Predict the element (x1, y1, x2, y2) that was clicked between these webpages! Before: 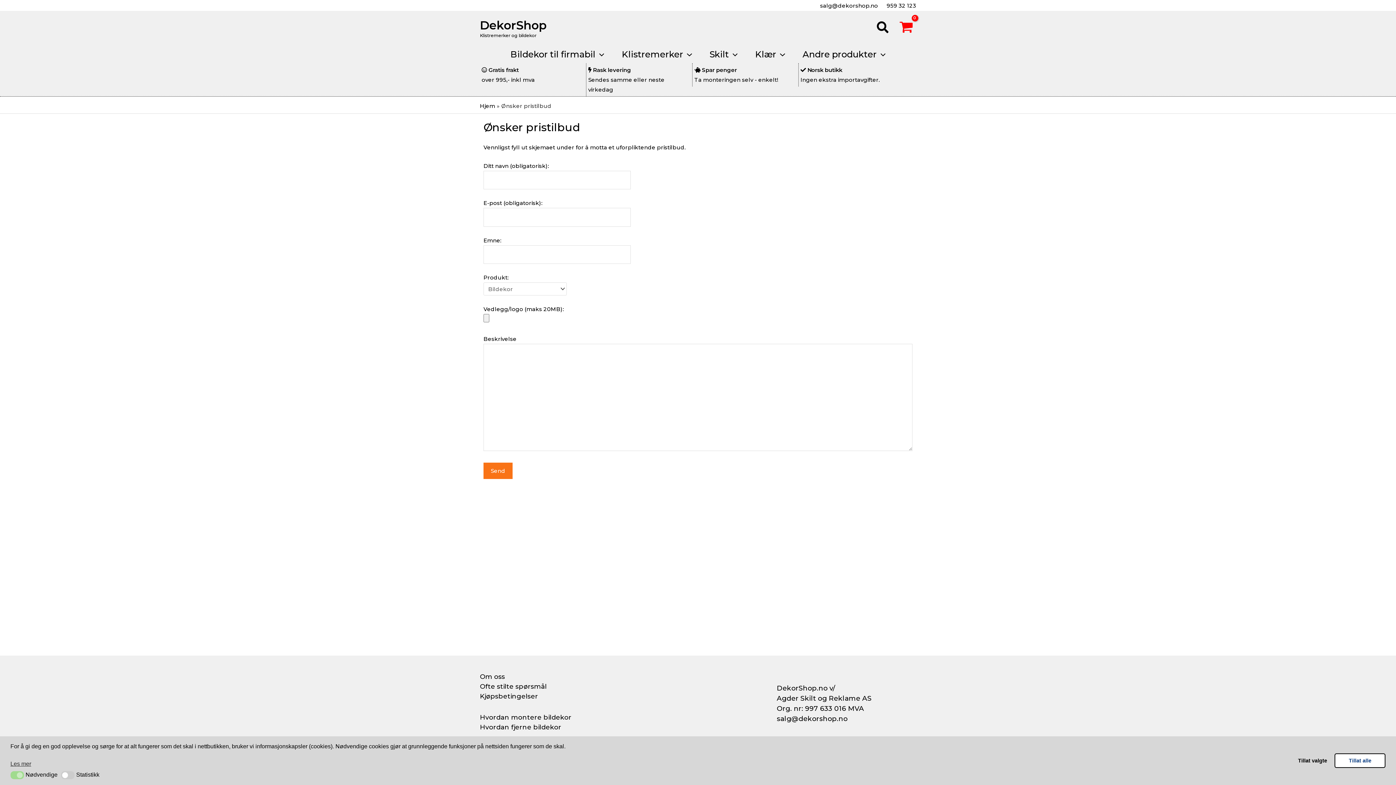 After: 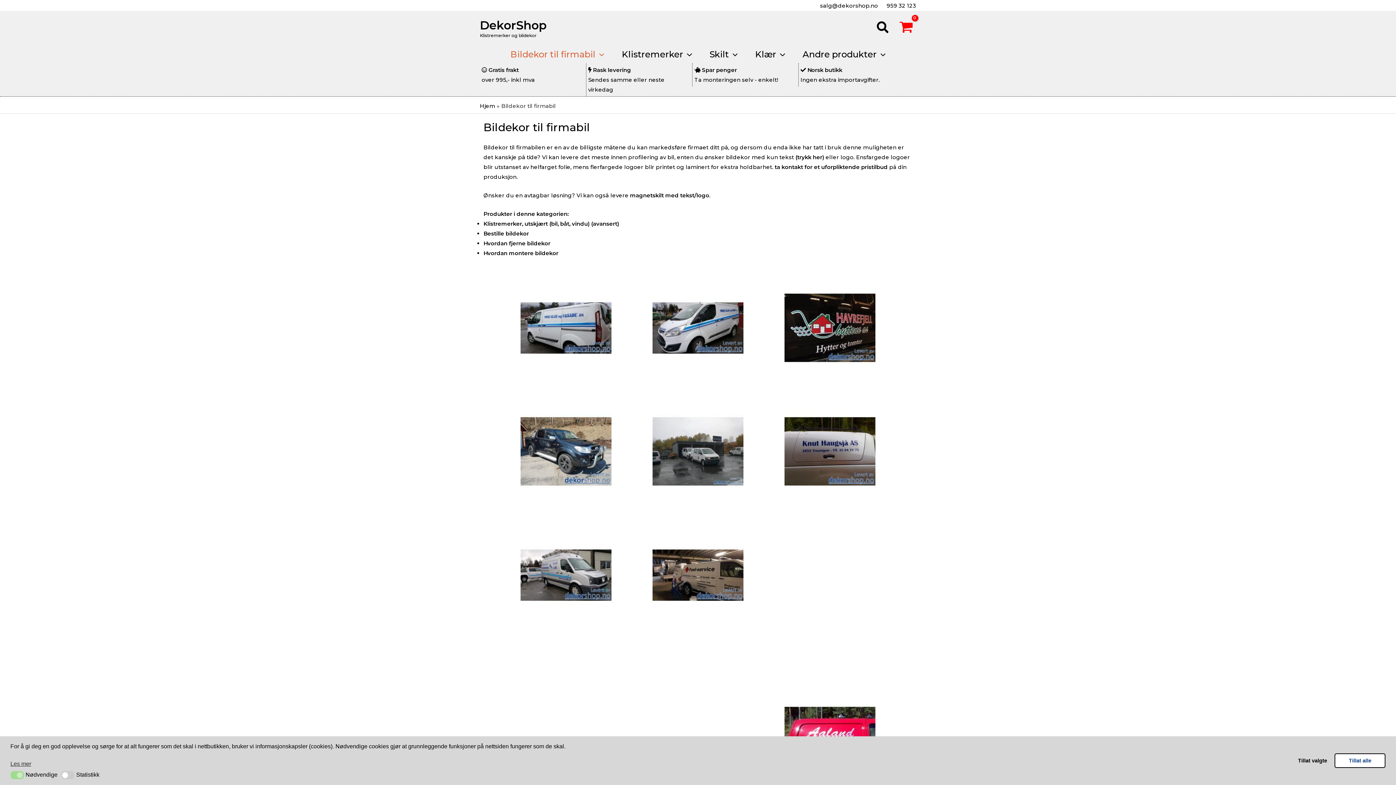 Action: bbox: (501, 45, 613, 63) label: Bildekor til firmabil